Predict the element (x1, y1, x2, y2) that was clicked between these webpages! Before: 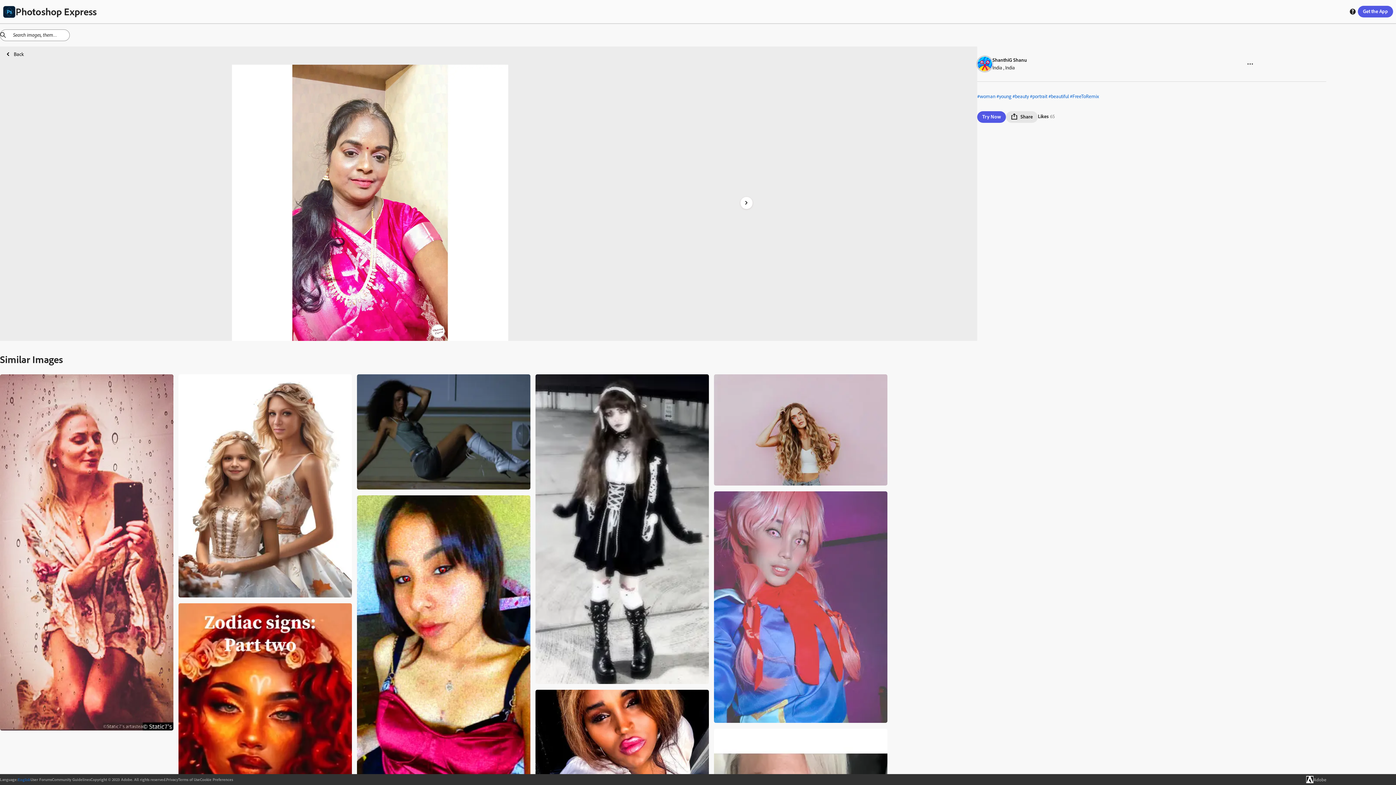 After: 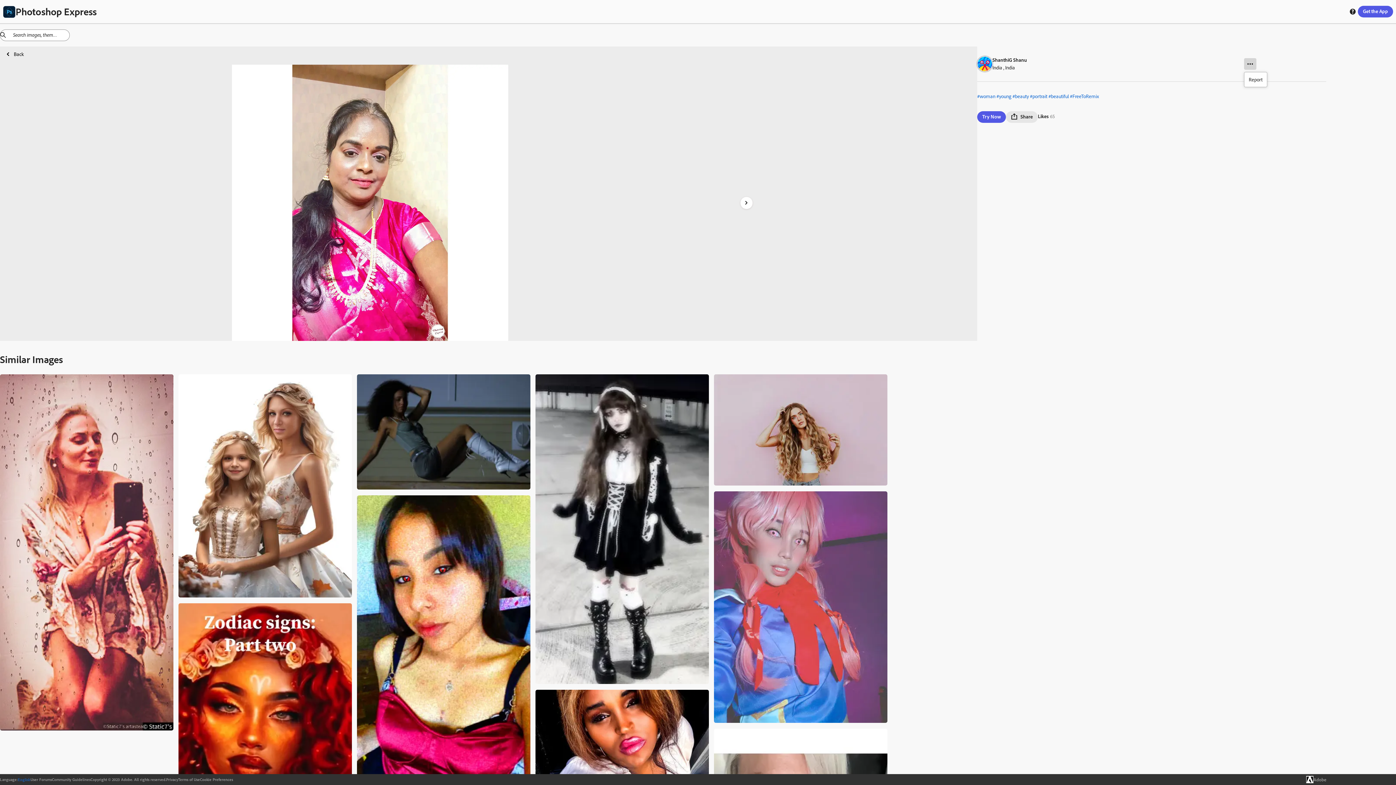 Action: bbox: (1244, 58, 1256, 69)